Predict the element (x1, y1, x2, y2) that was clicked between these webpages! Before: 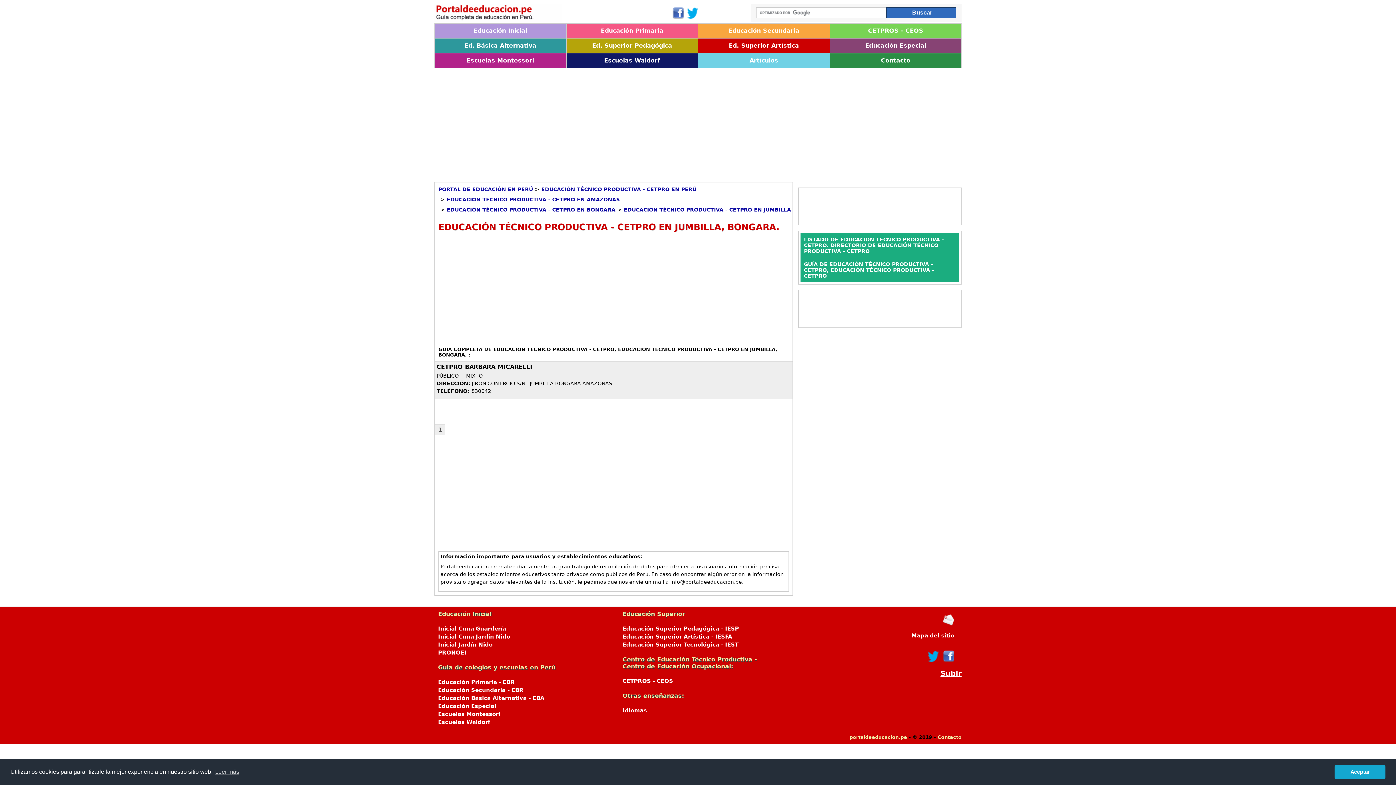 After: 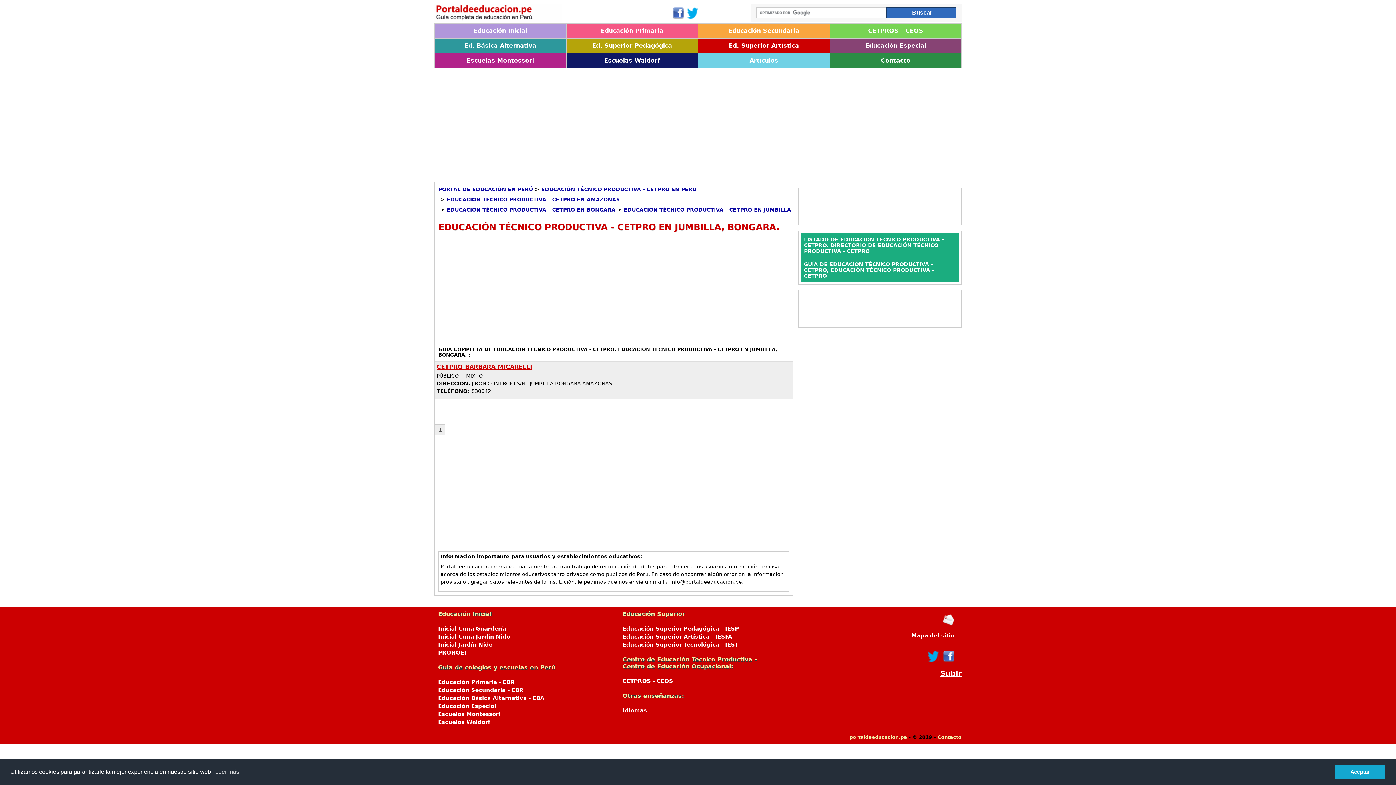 Action: bbox: (436, 363, 532, 370) label: CETPRO BARBARA MICARELLI